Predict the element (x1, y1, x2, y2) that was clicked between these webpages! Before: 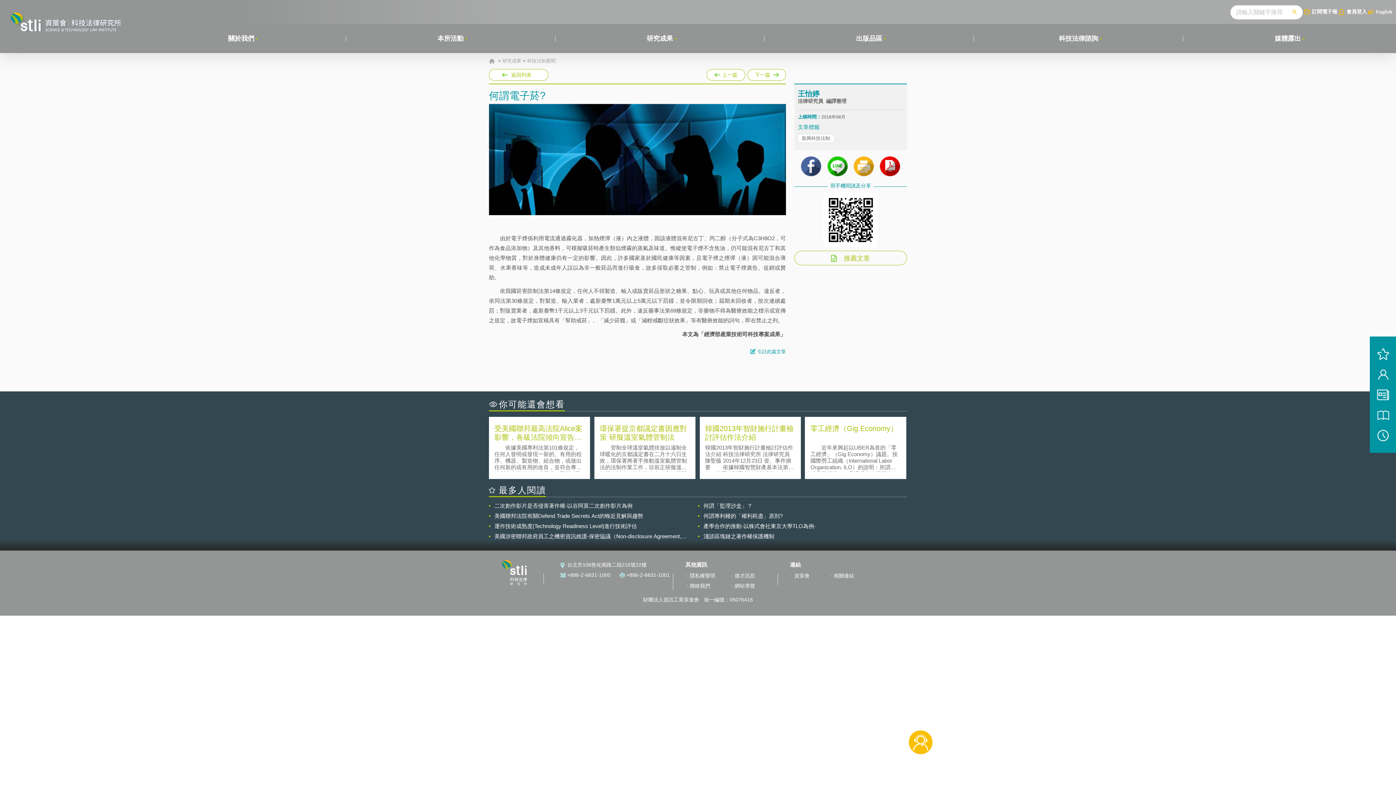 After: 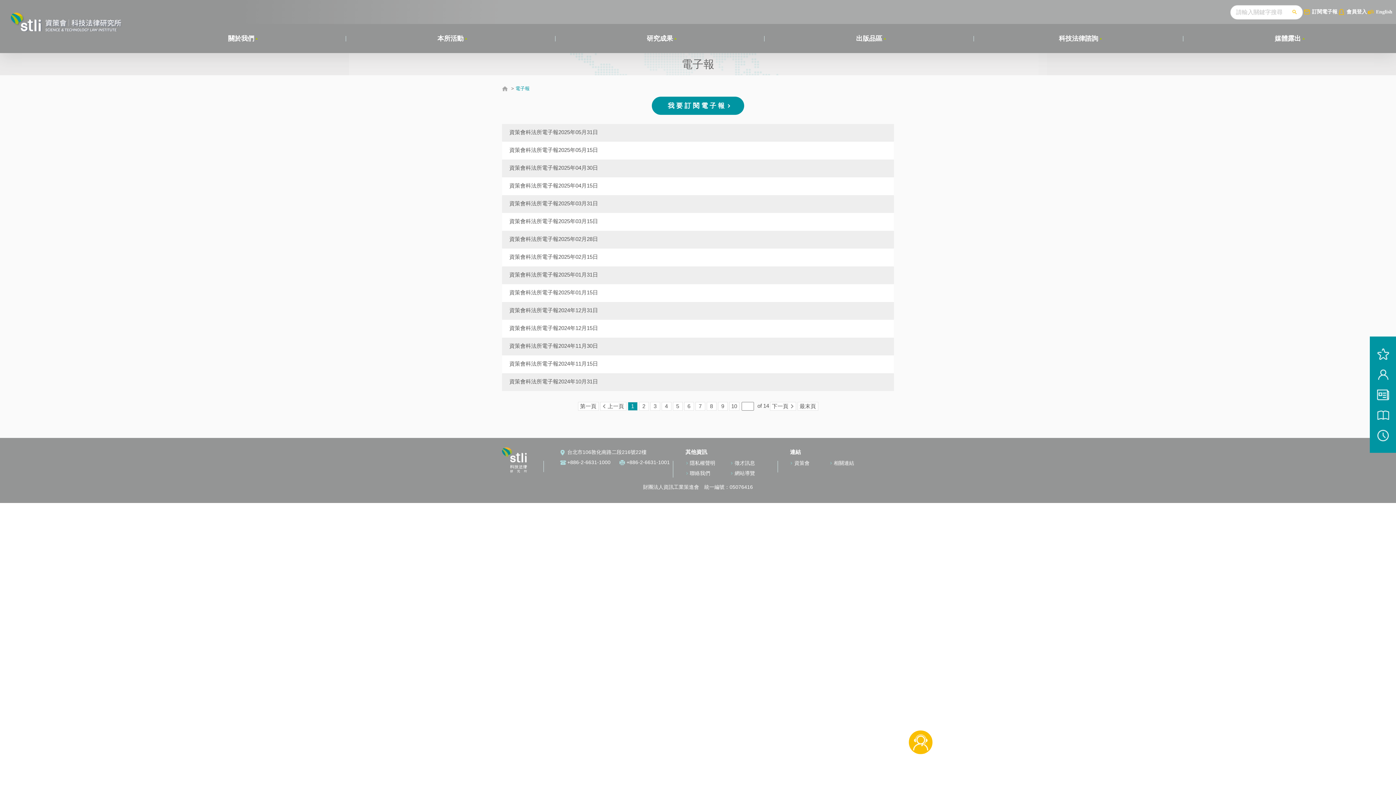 Action: label: 訂閱電子報 bbox: (1303, 2, 1337, 21)